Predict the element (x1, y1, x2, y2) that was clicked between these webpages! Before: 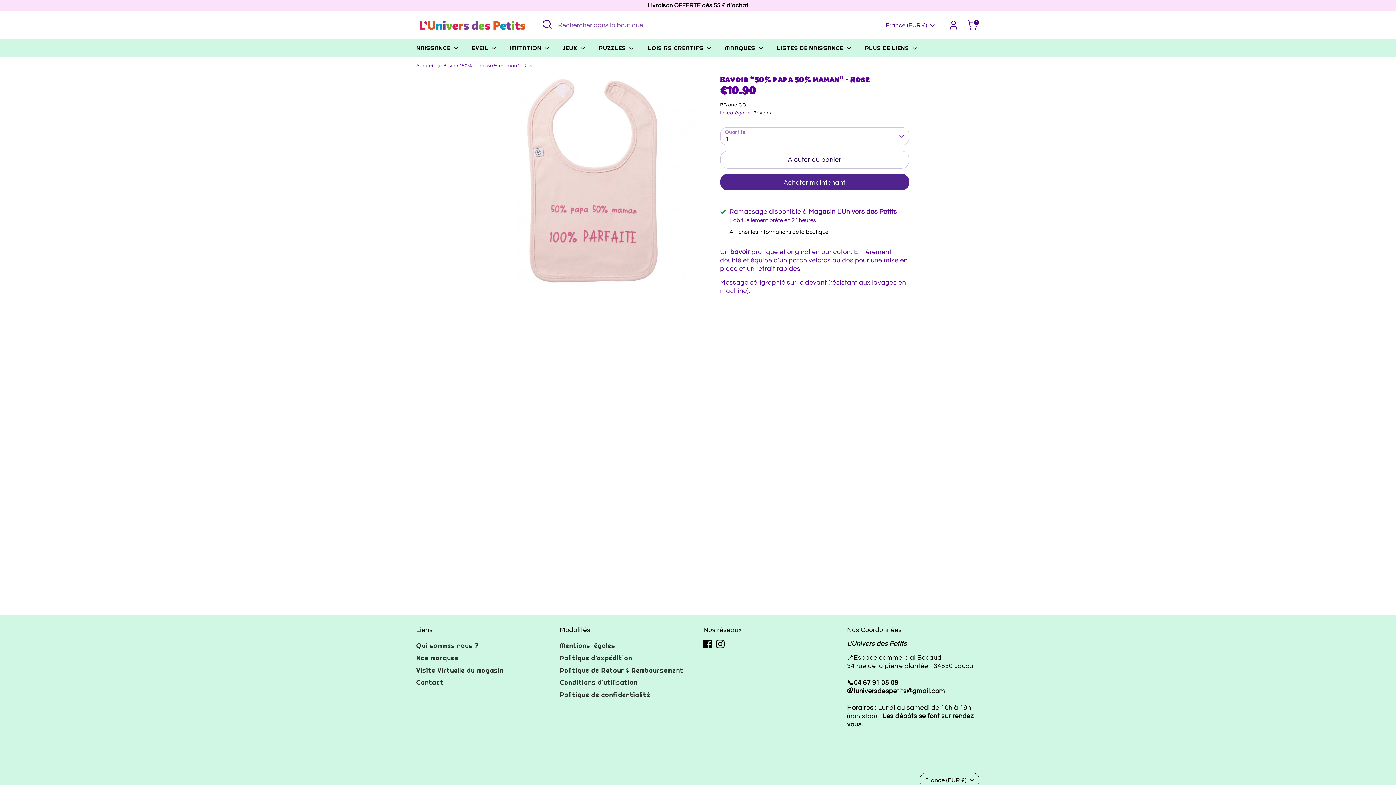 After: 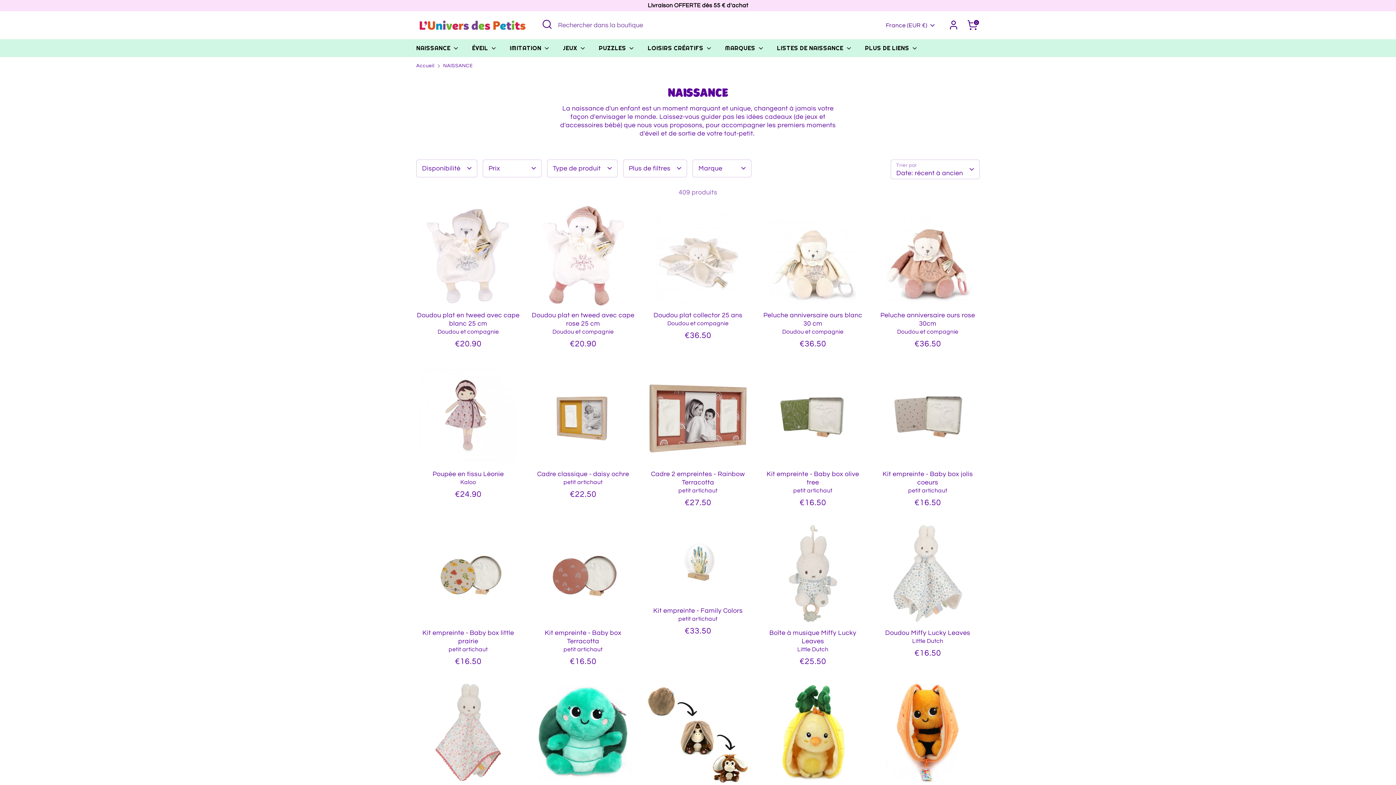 Action: bbox: (410, 43, 464, 56) label: NAISSANCE 